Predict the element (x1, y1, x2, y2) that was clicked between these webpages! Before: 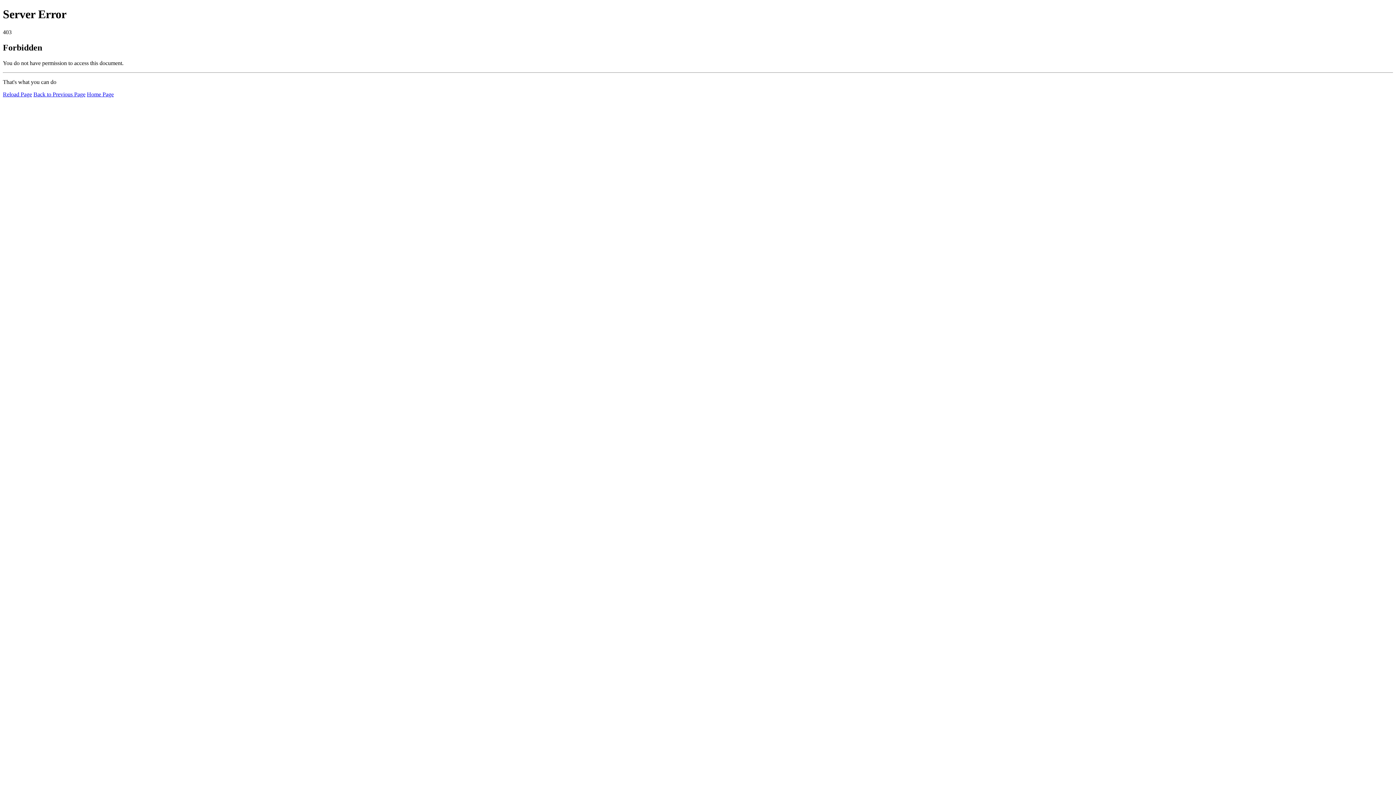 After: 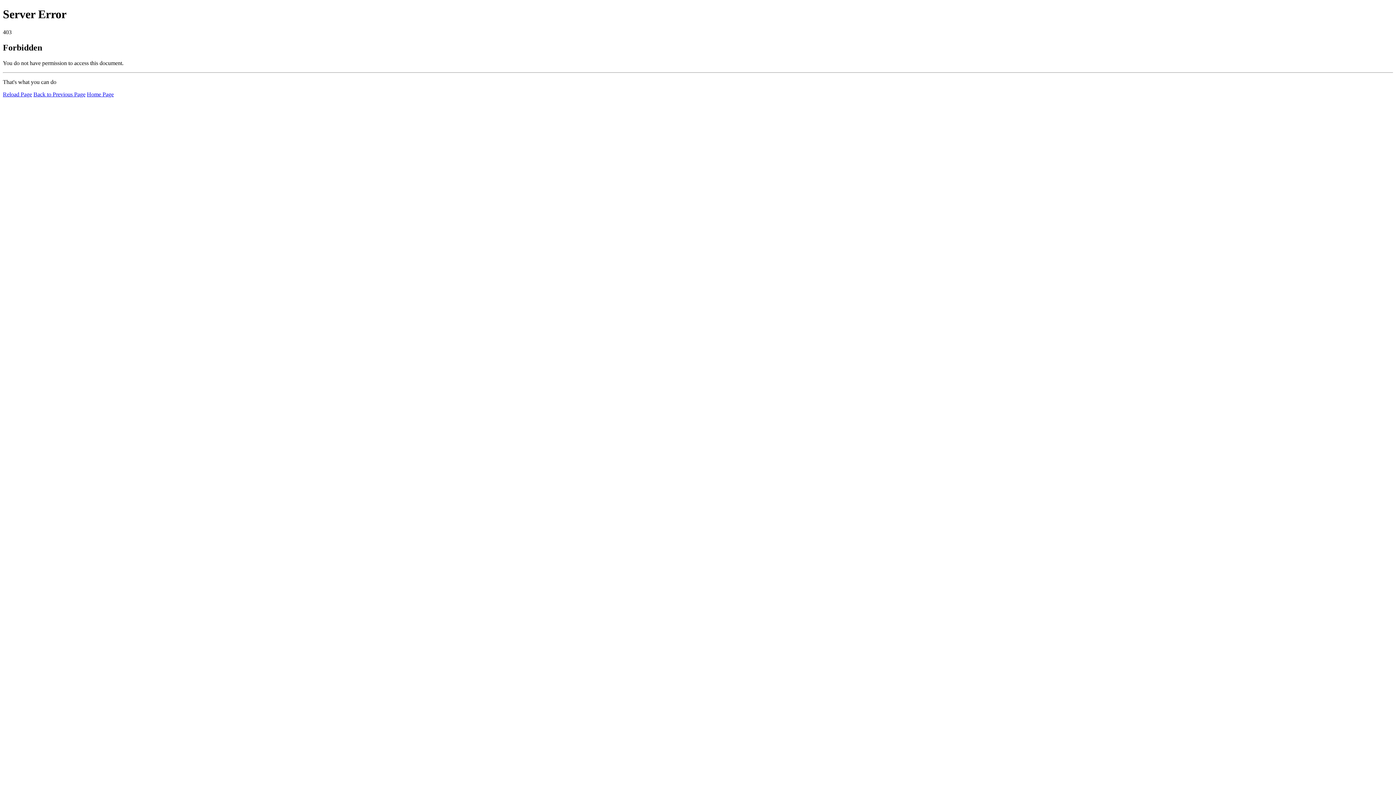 Action: label: Home Page bbox: (86, 91, 113, 97)